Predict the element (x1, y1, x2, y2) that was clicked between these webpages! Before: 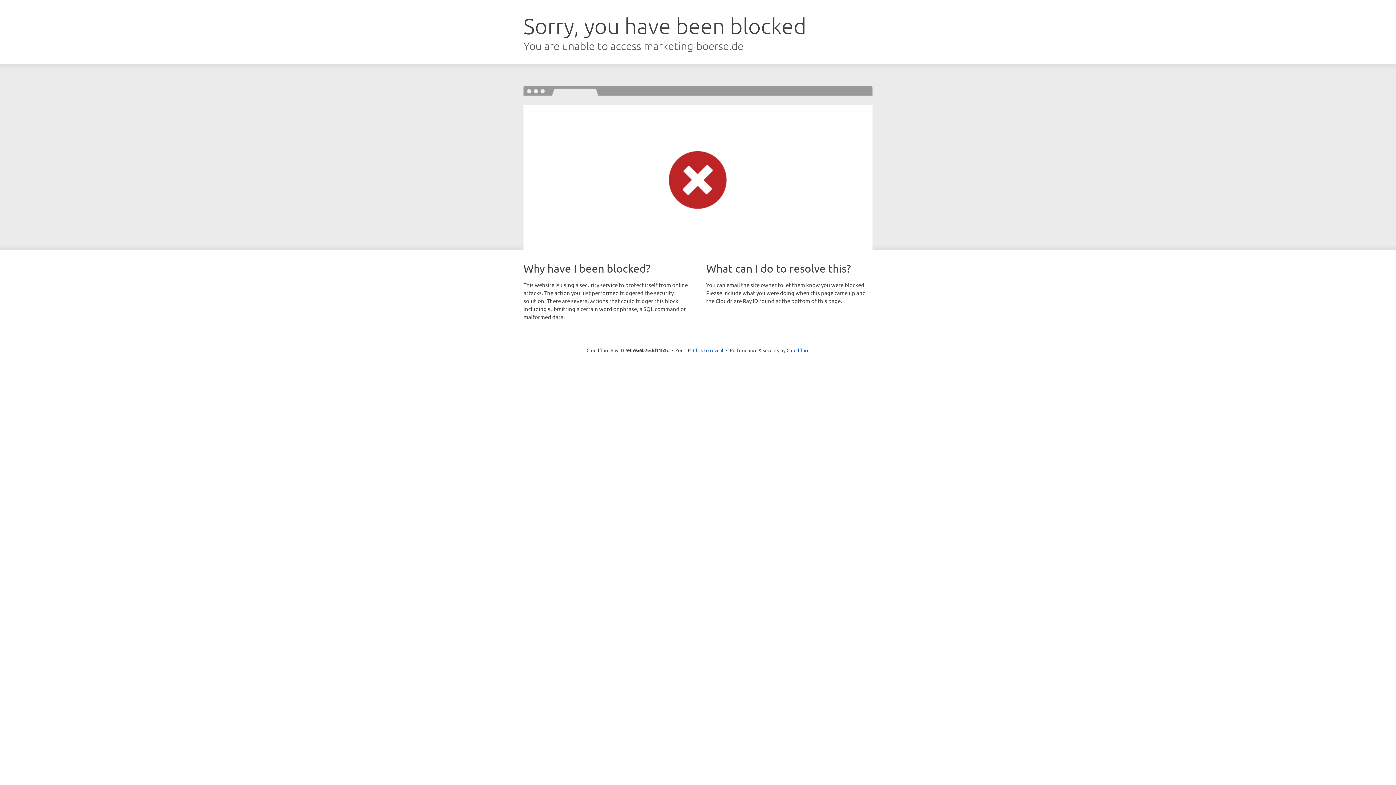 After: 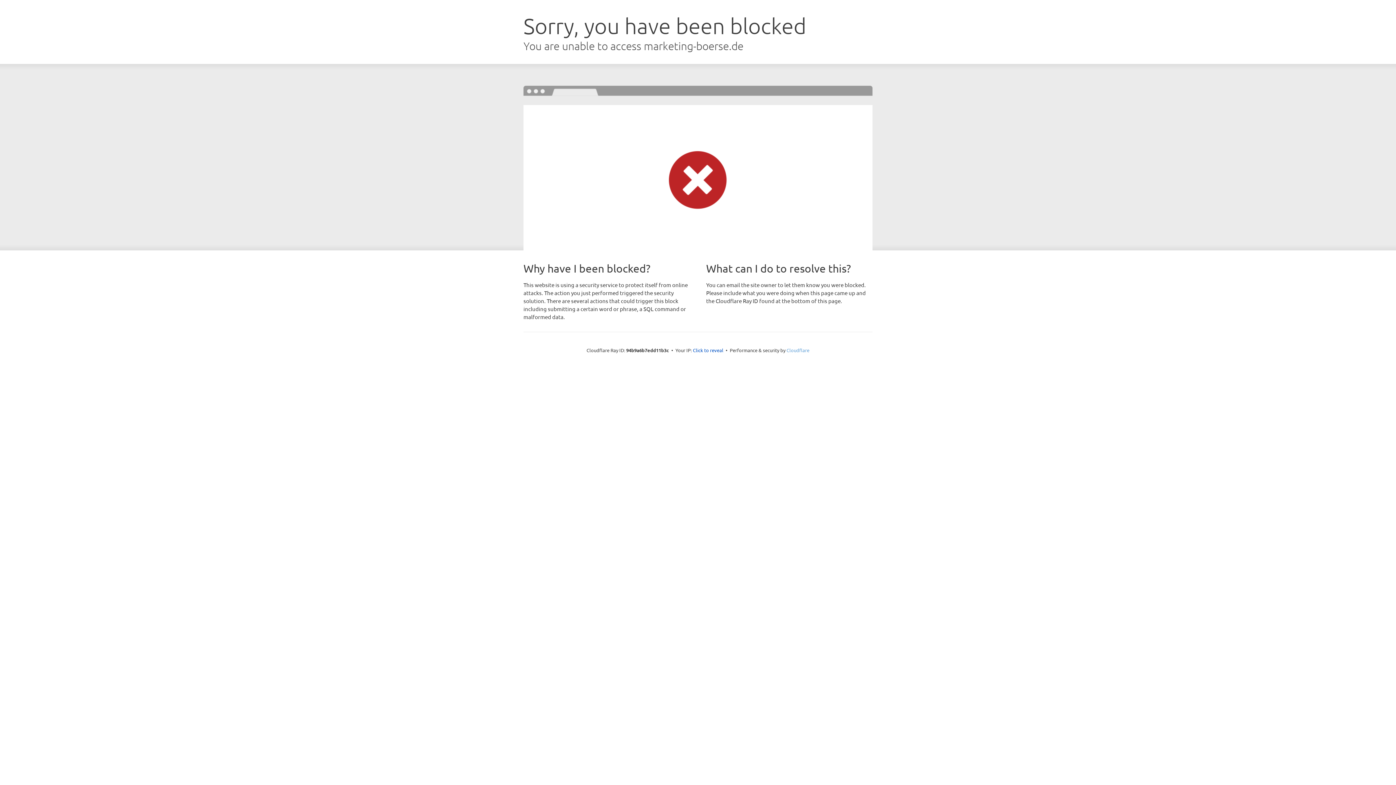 Action: label: Cloudflare bbox: (786, 347, 809, 353)